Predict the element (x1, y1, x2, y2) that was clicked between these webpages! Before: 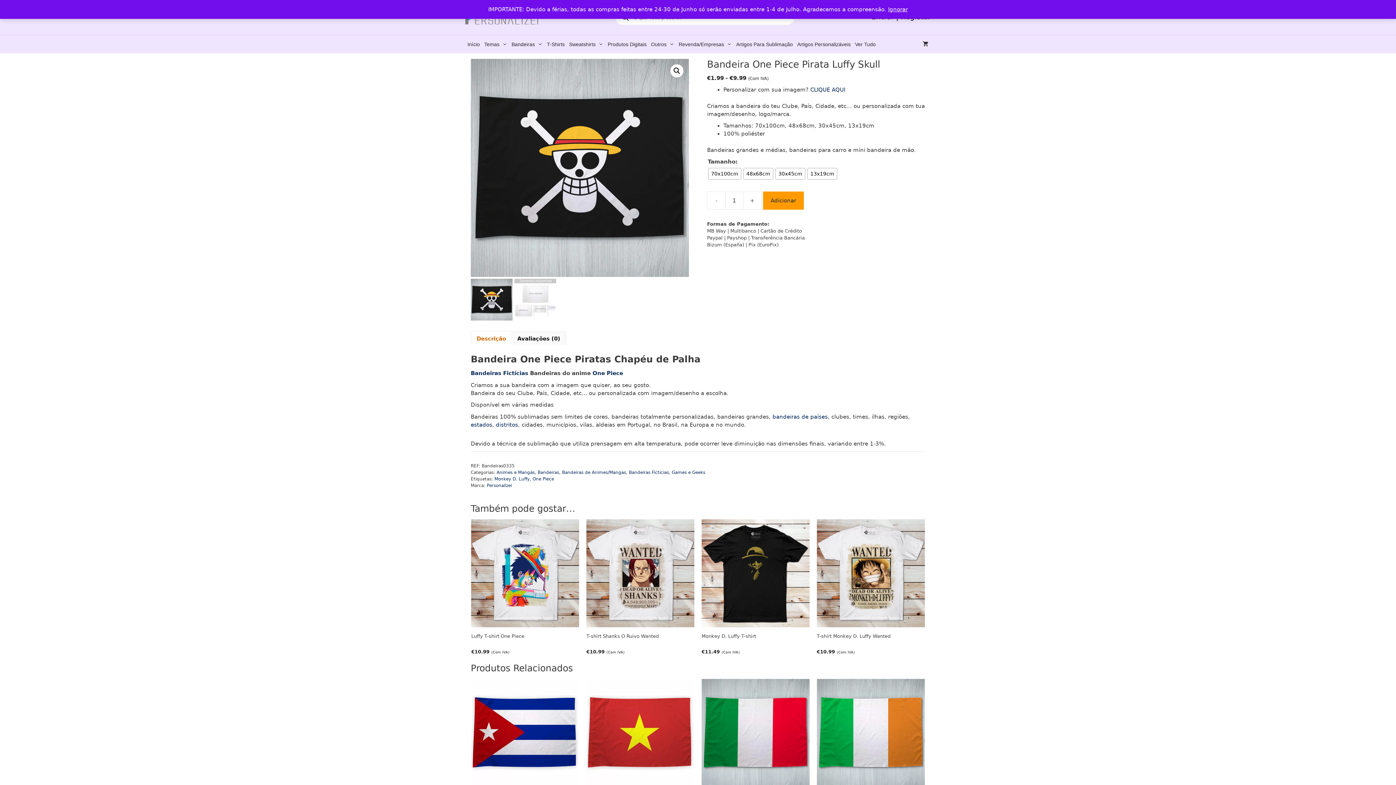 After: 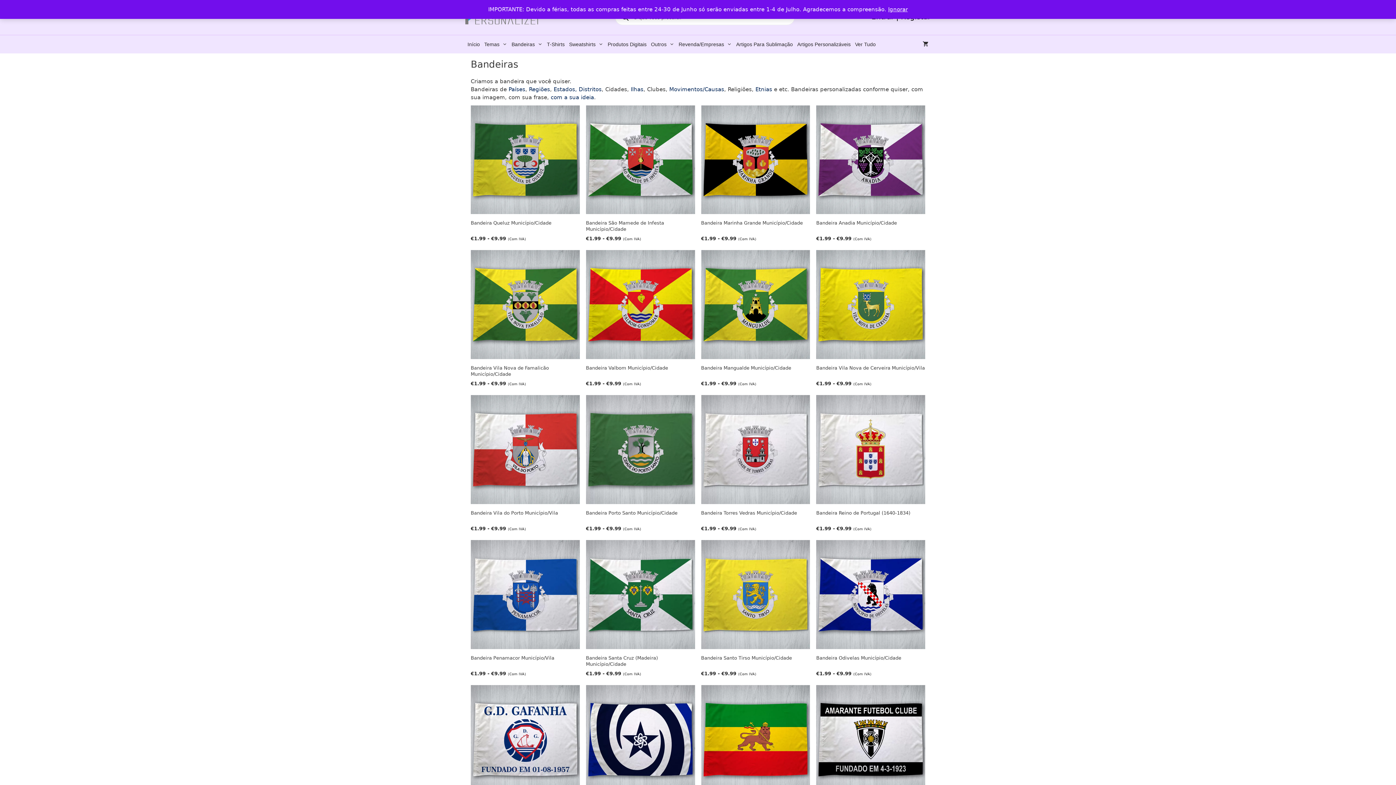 Action: label: Bandeiras bbox: (509, 35, 544, 53)